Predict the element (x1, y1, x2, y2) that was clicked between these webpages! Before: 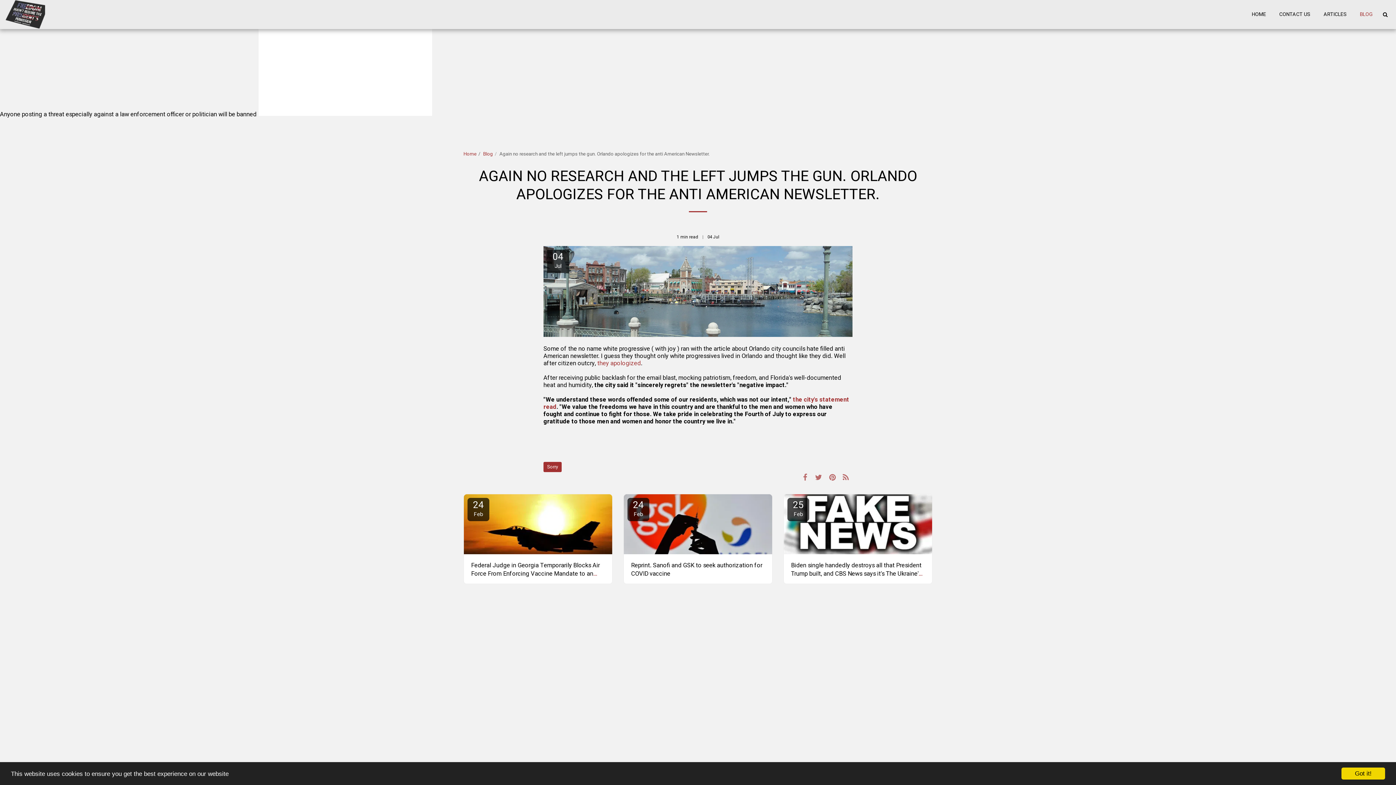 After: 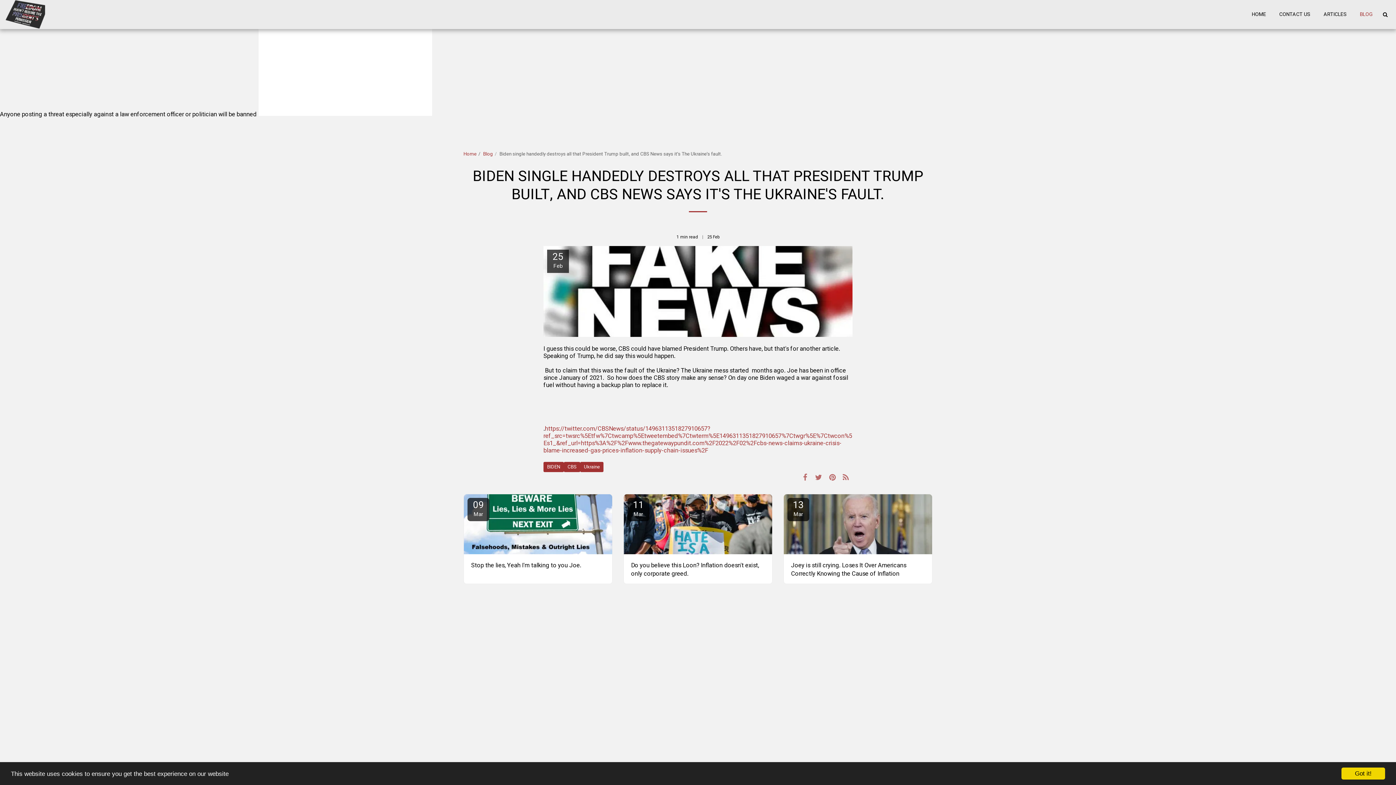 Action: bbox: (784, 494, 932, 554)